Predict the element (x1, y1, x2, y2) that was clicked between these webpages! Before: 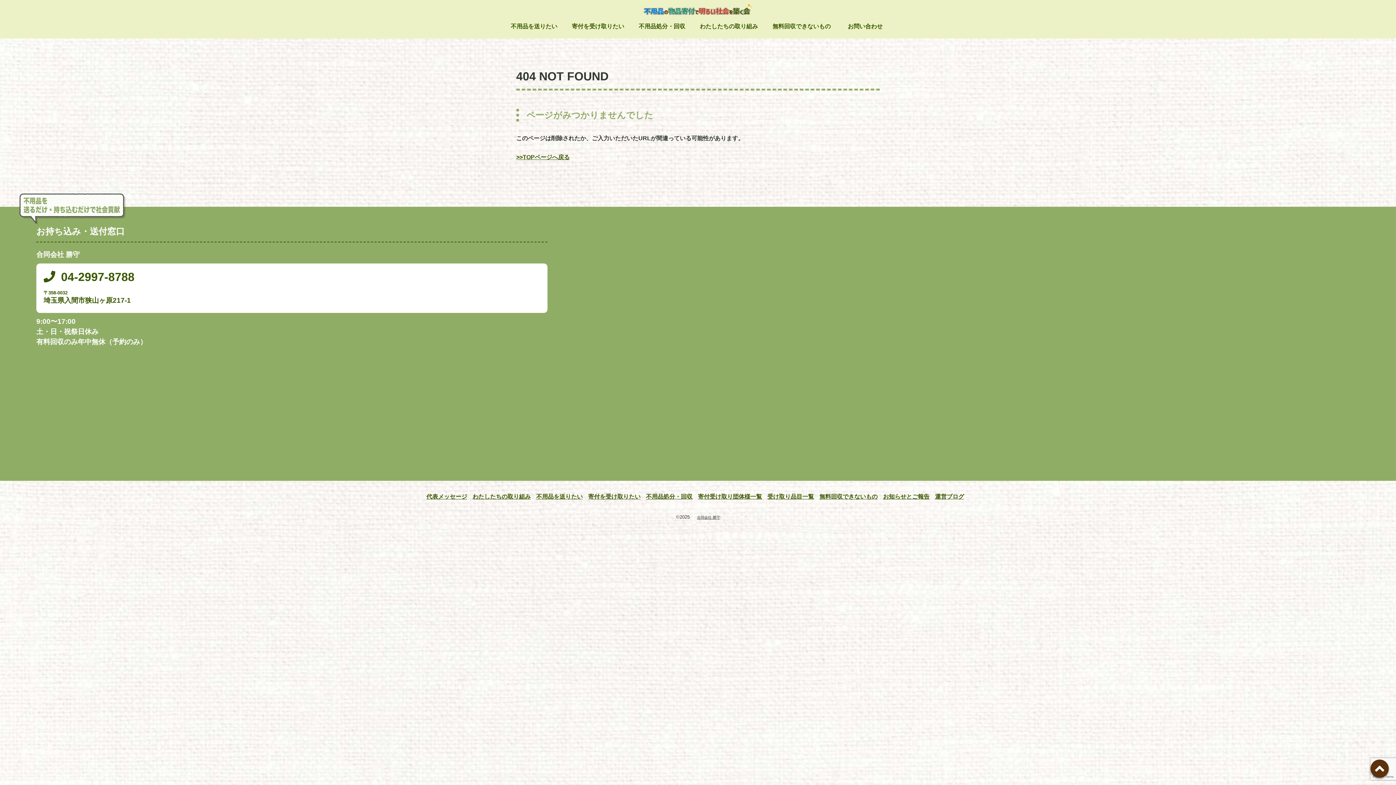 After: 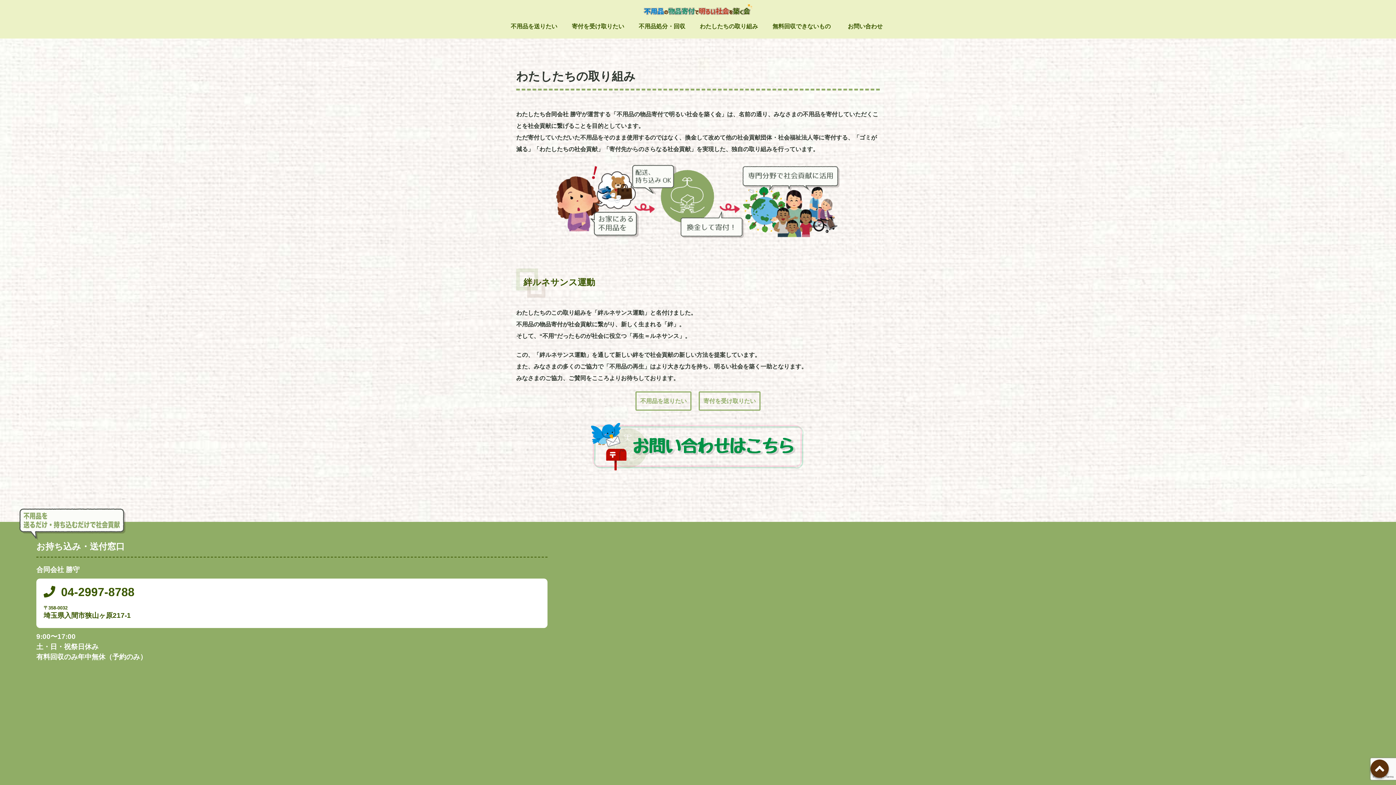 Action: bbox: (692, 17, 765, 34) label: わたしたちの取り組み